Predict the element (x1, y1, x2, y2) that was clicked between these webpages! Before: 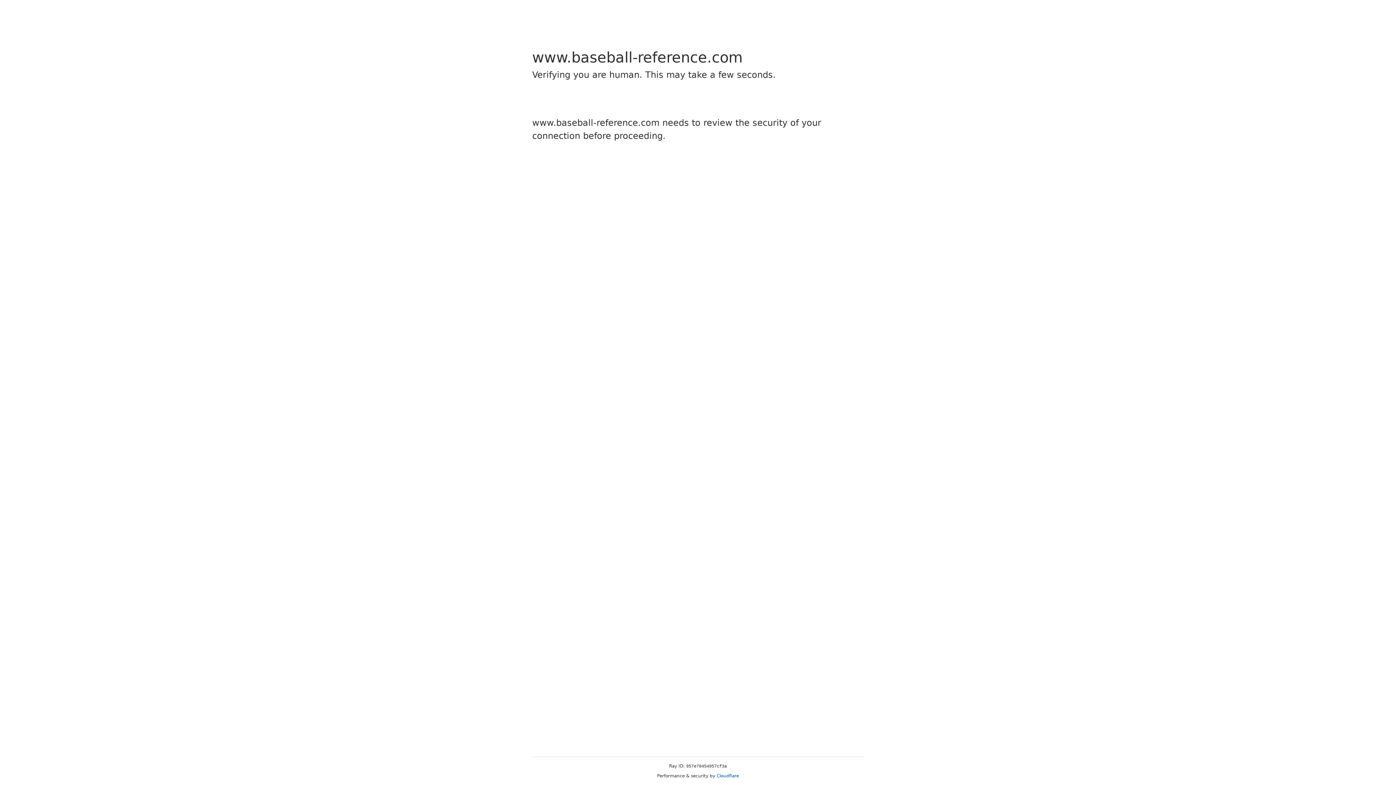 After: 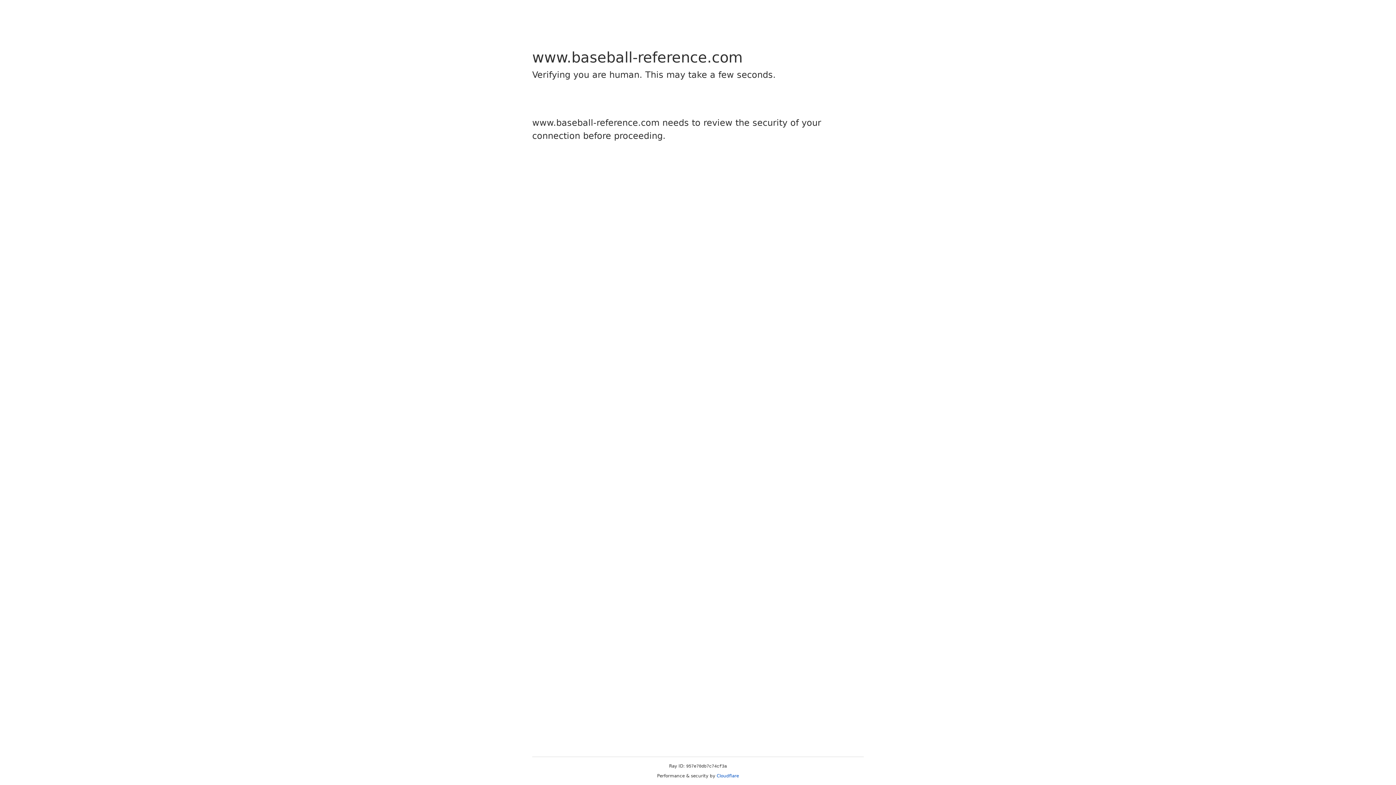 Action: bbox: (716, 773, 739, 778) label: Cloudflare